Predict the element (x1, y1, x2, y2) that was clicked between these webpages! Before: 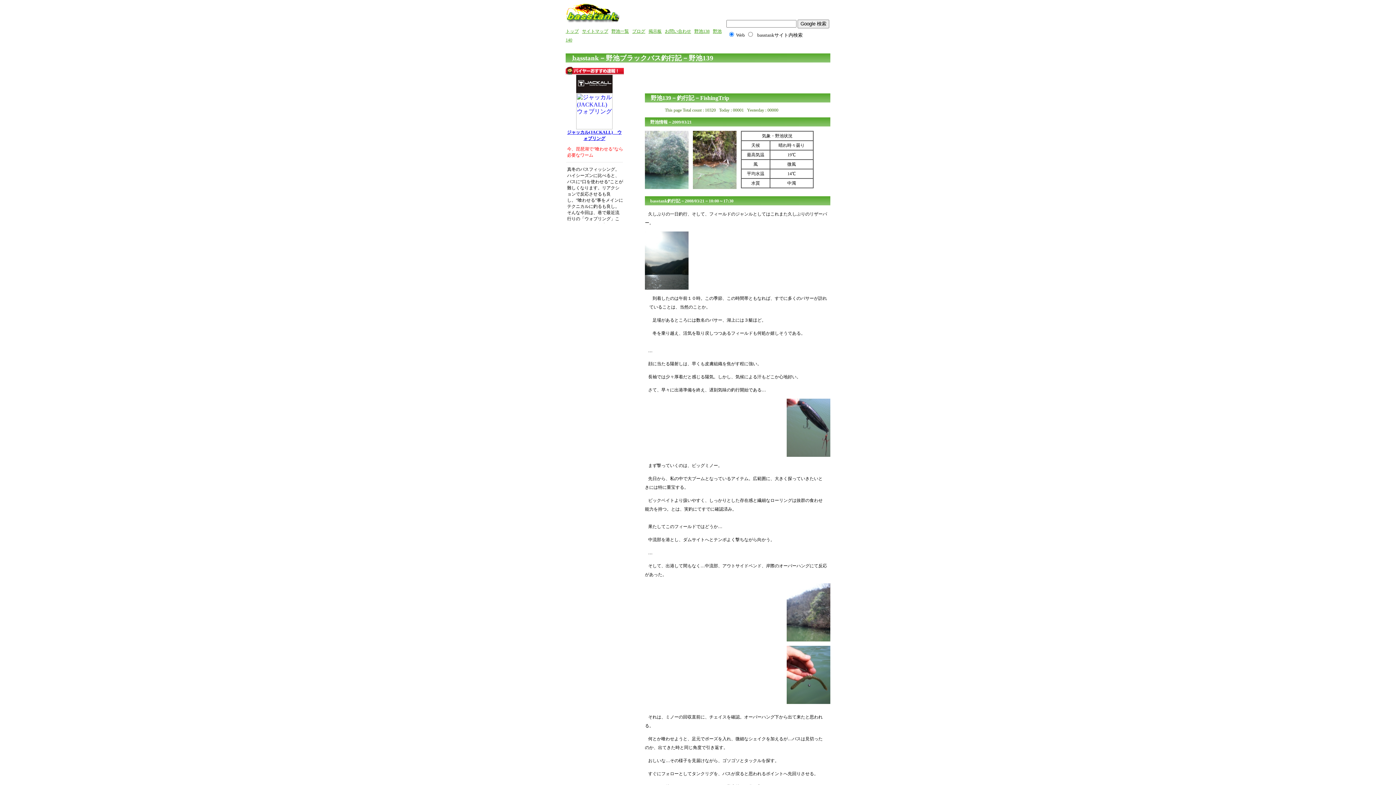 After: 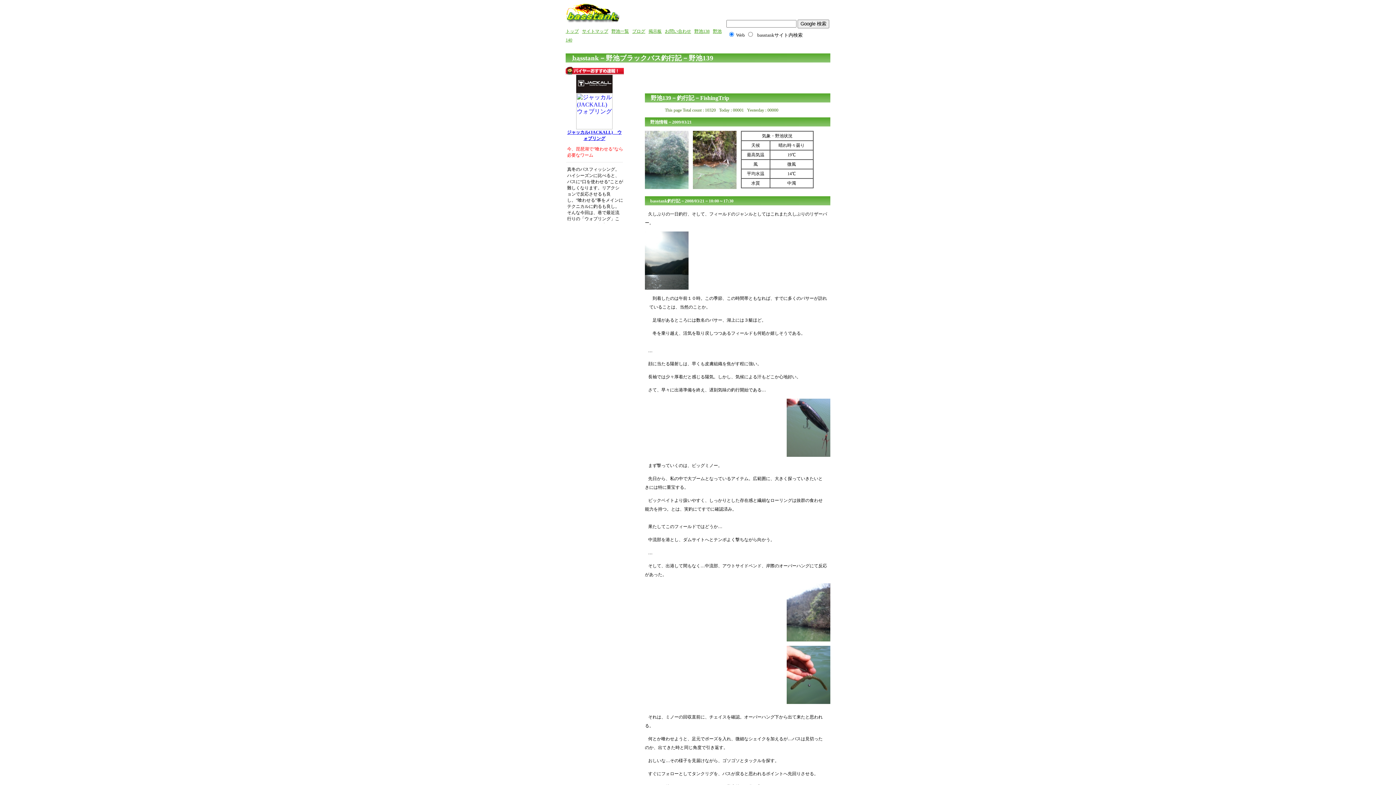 Action: label: basstank－野池ブラックバス釣行記－野池139 bbox: (572, 54, 713, 61)